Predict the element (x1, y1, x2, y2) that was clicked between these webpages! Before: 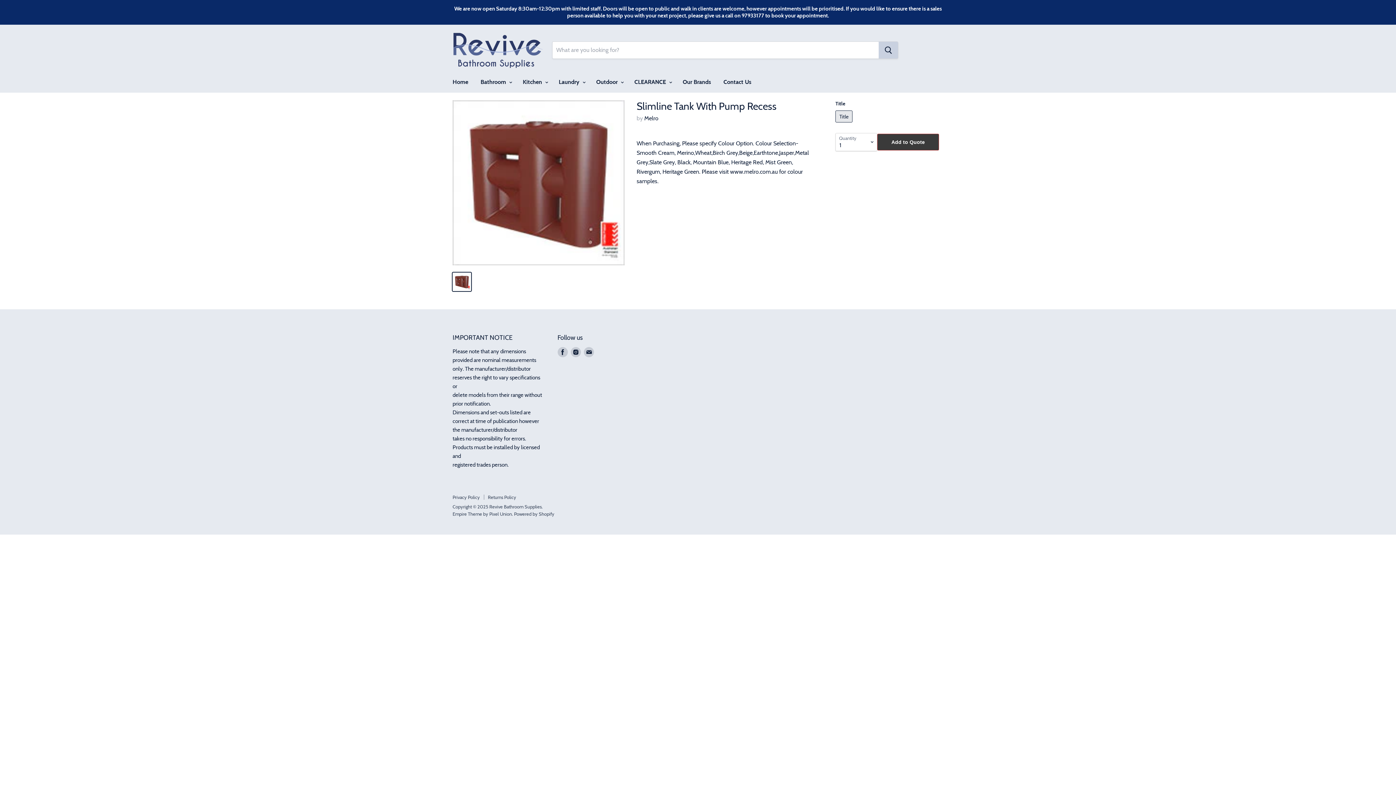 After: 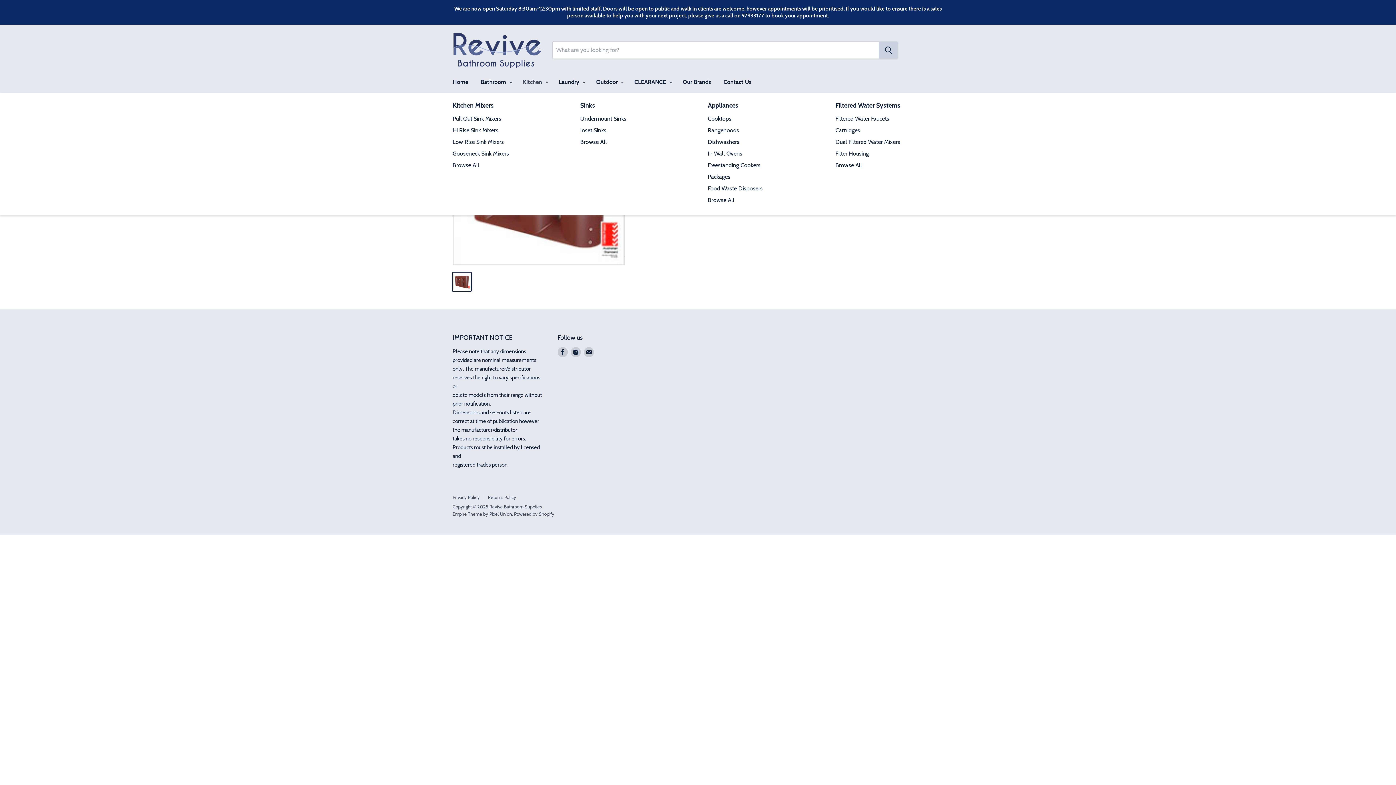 Action: label: Kitchen  bbox: (517, 74, 552, 89)